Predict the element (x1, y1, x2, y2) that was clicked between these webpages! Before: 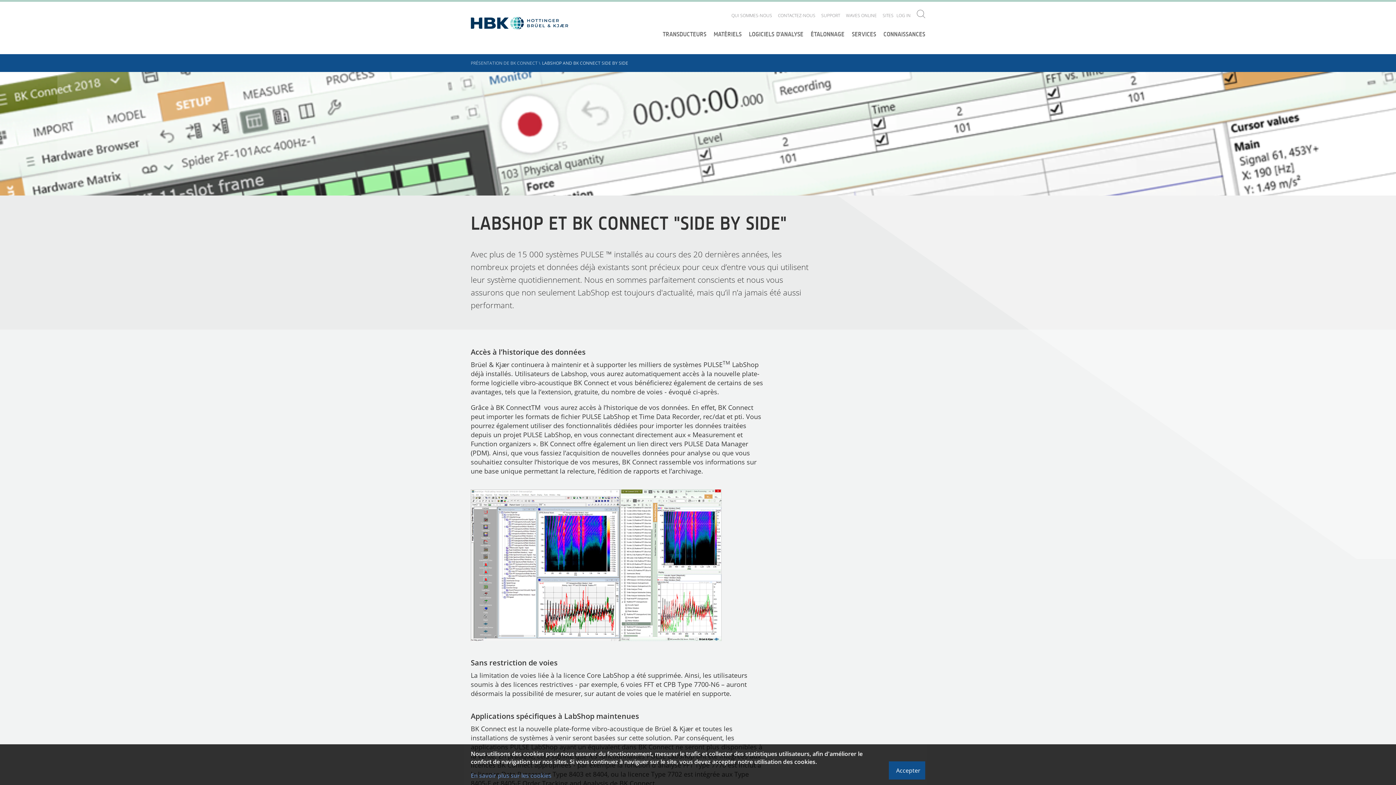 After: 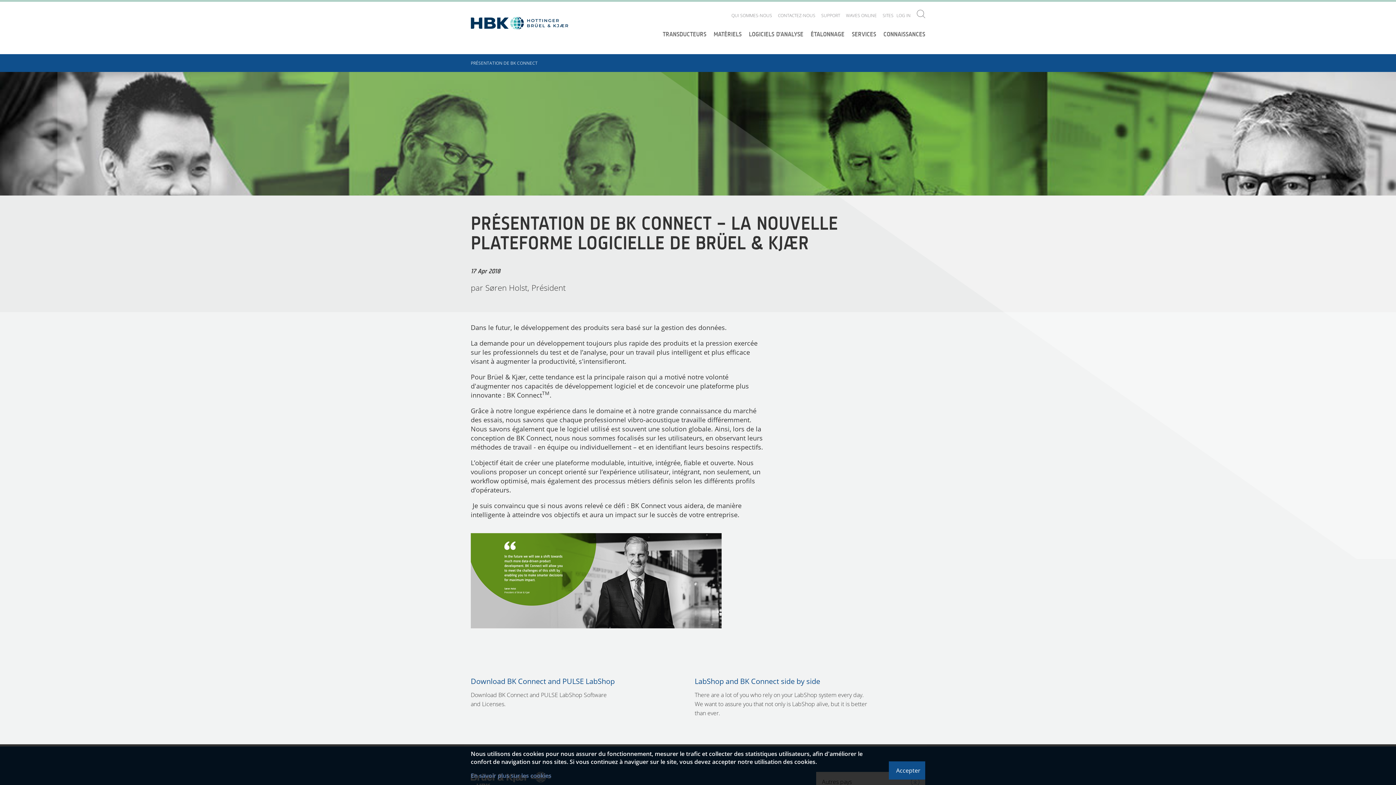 Action: label: PRÉSENTATION DE BK CONNECT  bbox: (470, 60, 538, 66)